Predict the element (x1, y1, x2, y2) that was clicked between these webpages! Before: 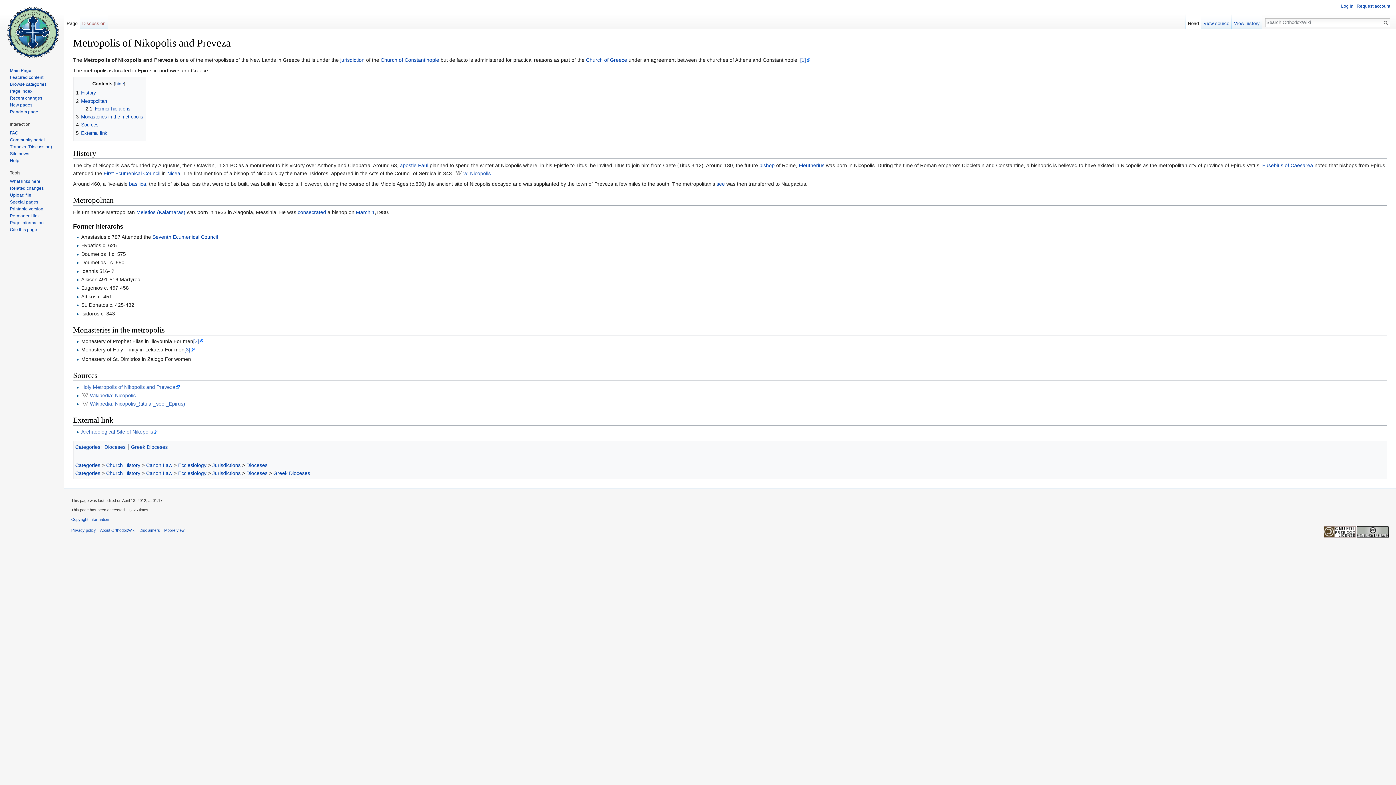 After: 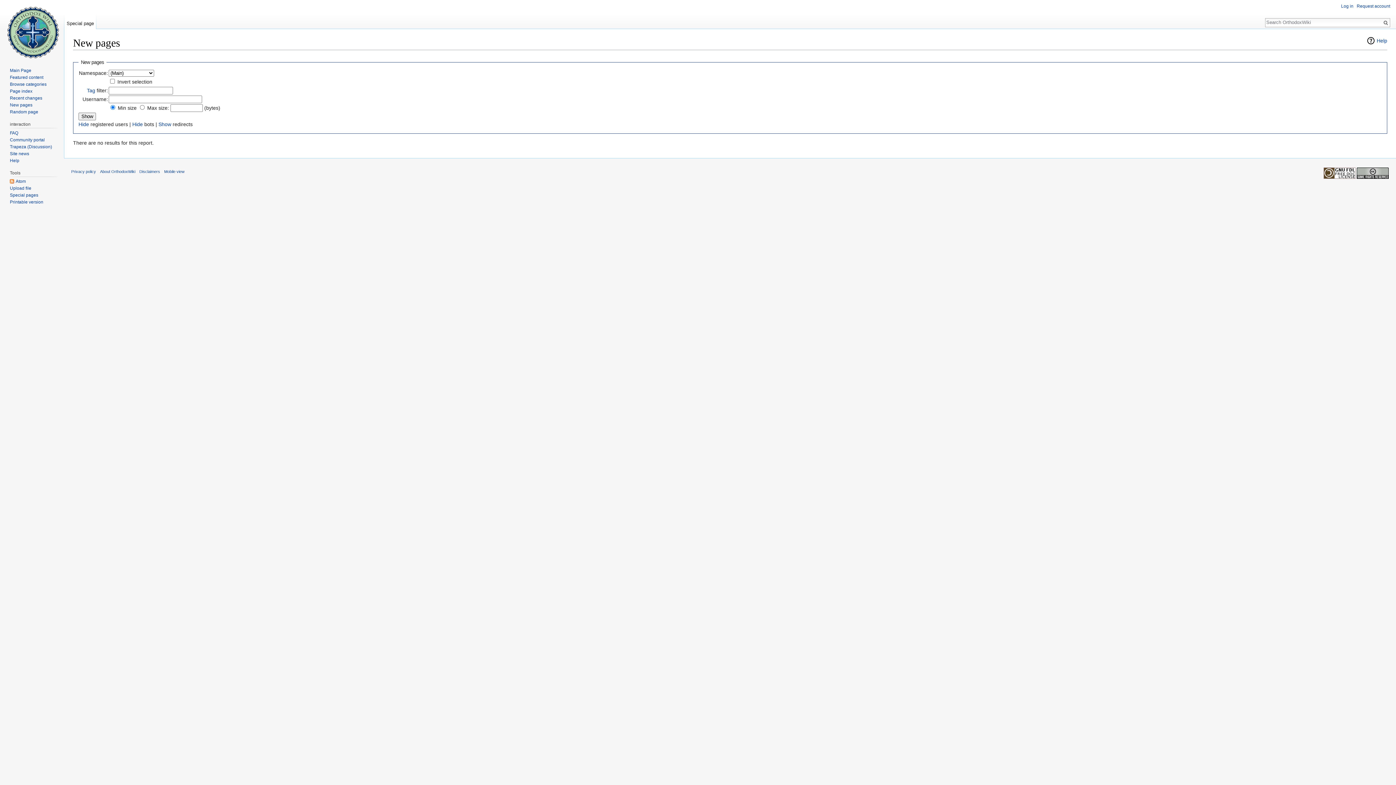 Action: bbox: (9, 102, 32, 107) label: New pages